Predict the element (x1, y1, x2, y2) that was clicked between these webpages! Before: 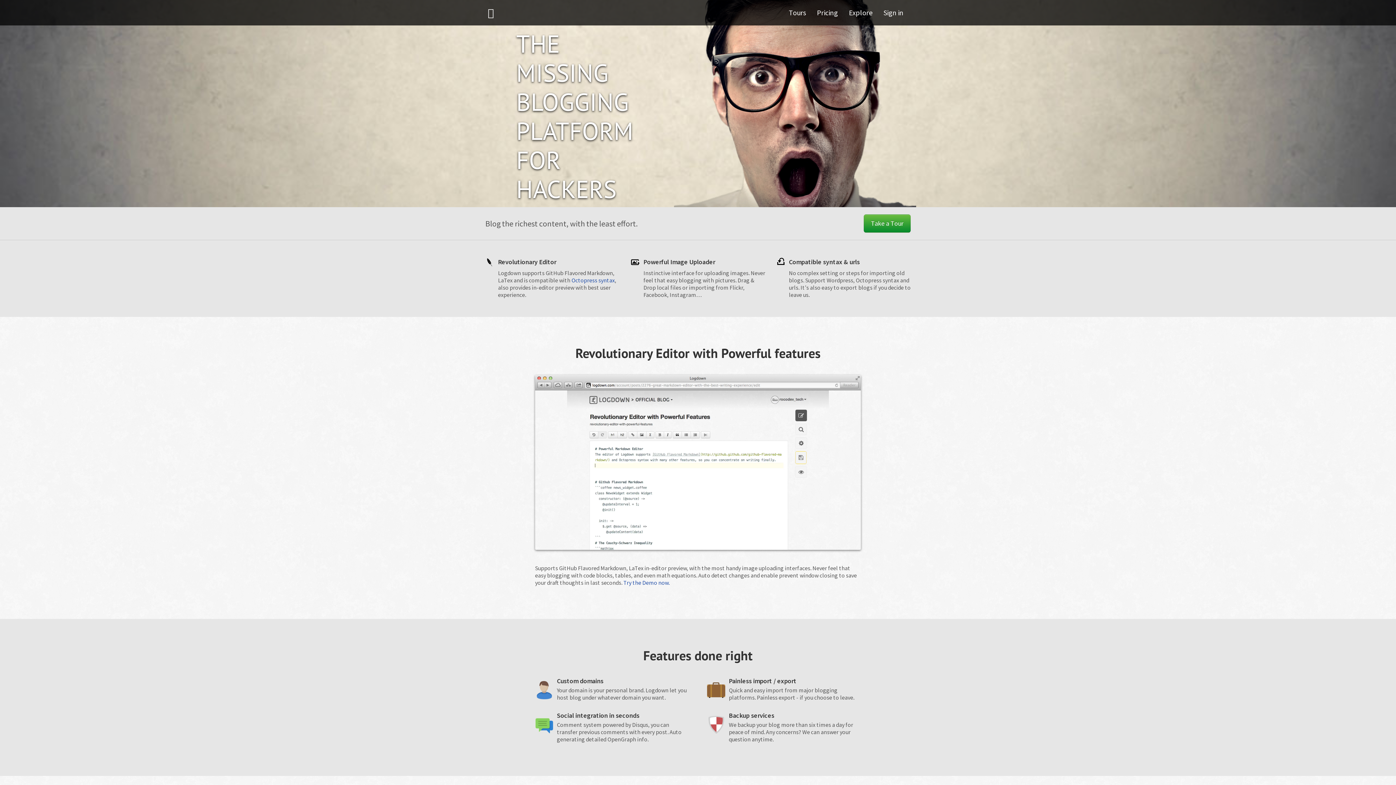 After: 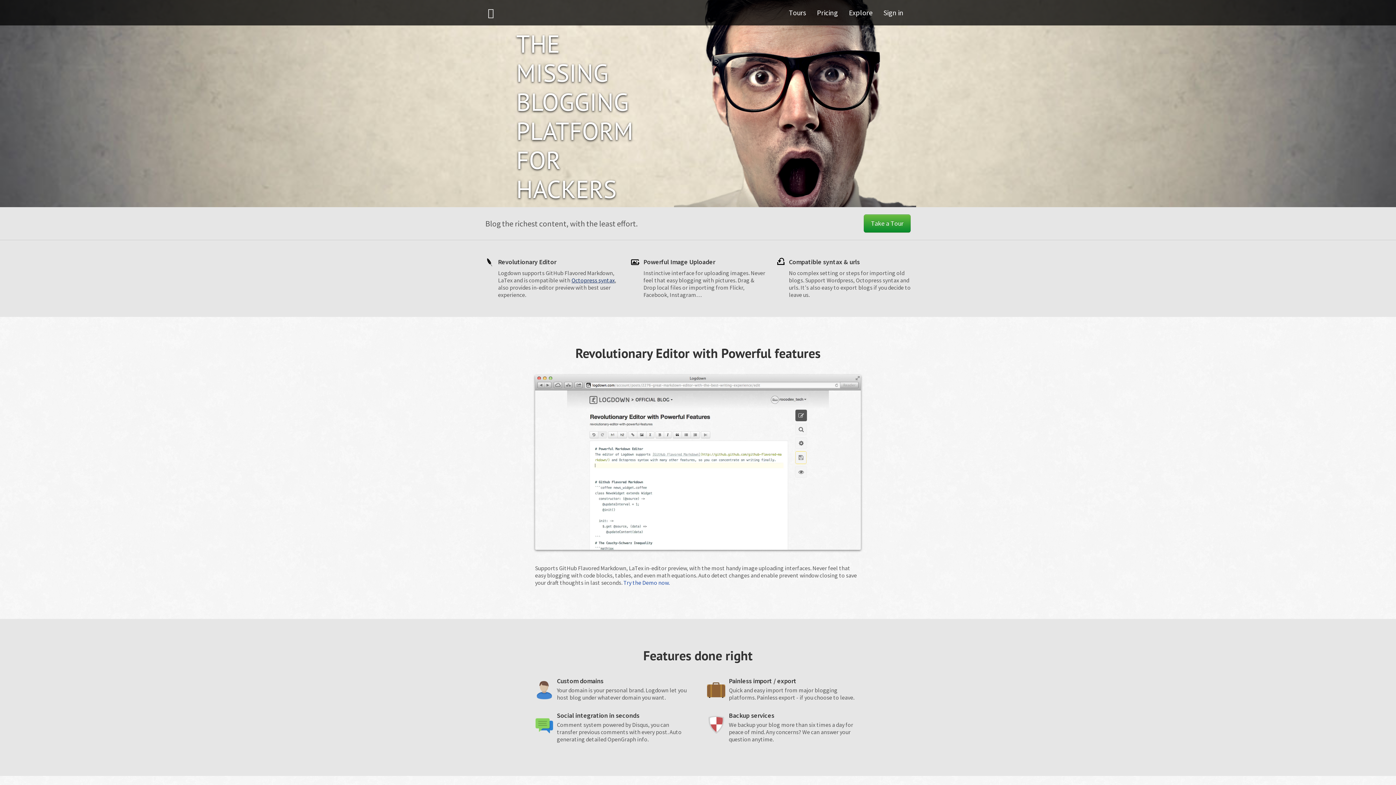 Action: bbox: (571, 276, 614, 284) label: Octopress syntax